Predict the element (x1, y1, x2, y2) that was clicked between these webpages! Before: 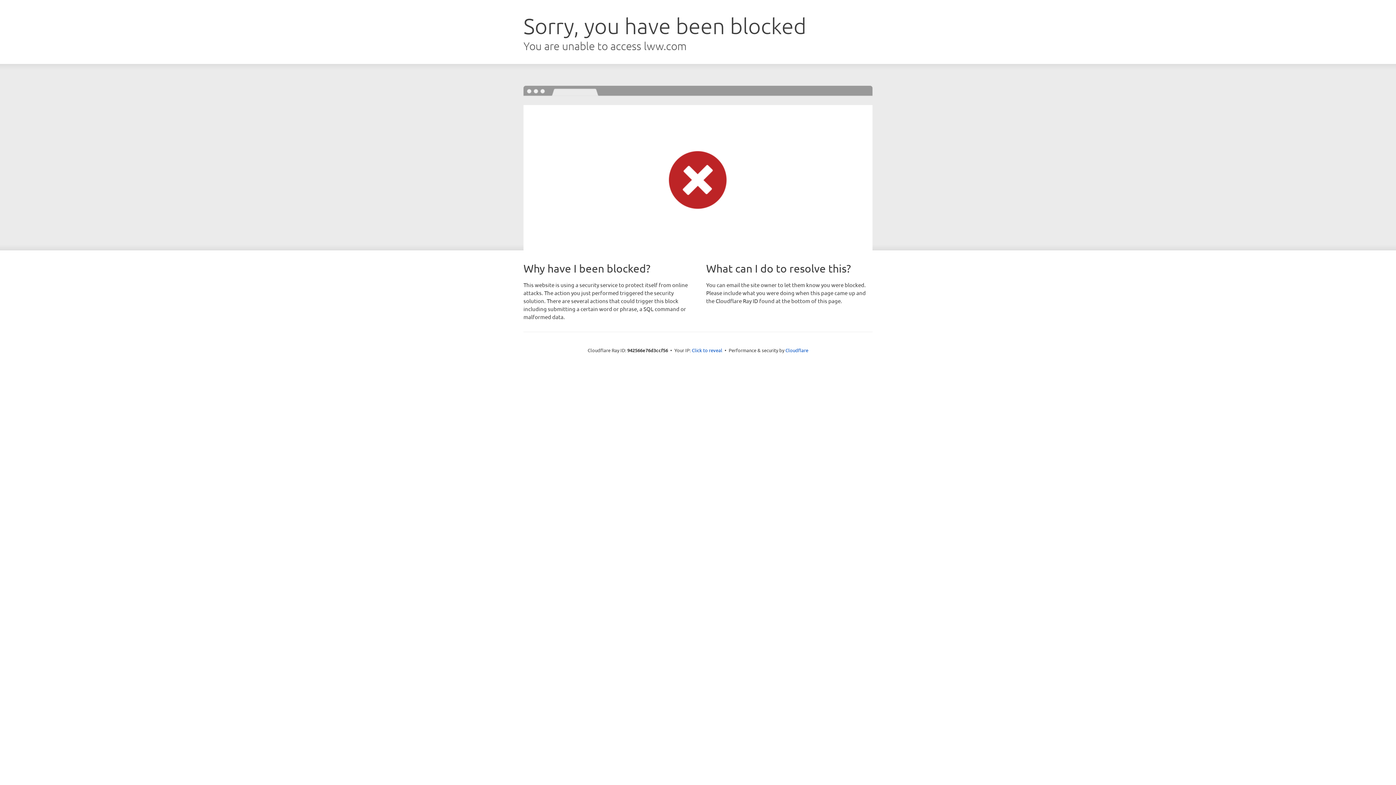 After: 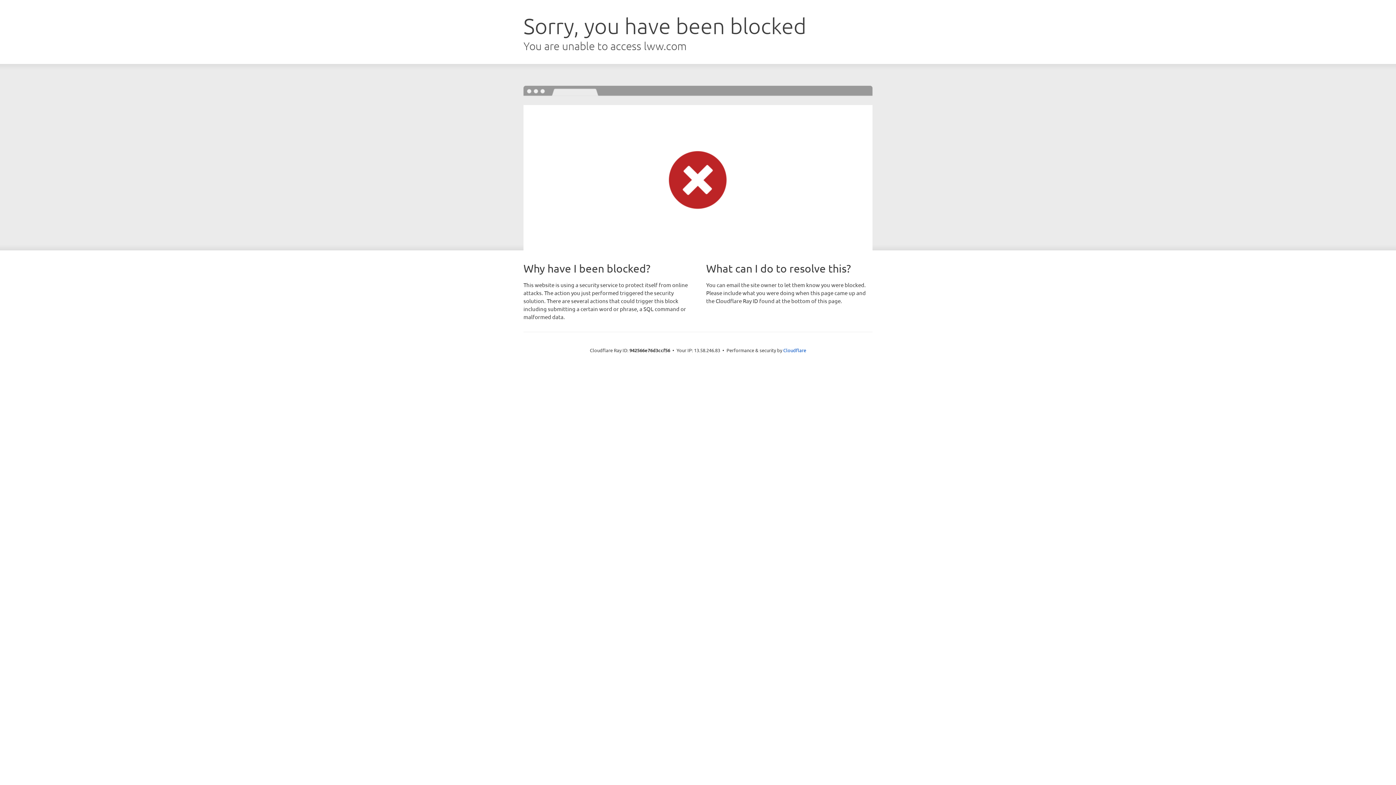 Action: label: Click to reveal bbox: (692, 346, 722, 353)